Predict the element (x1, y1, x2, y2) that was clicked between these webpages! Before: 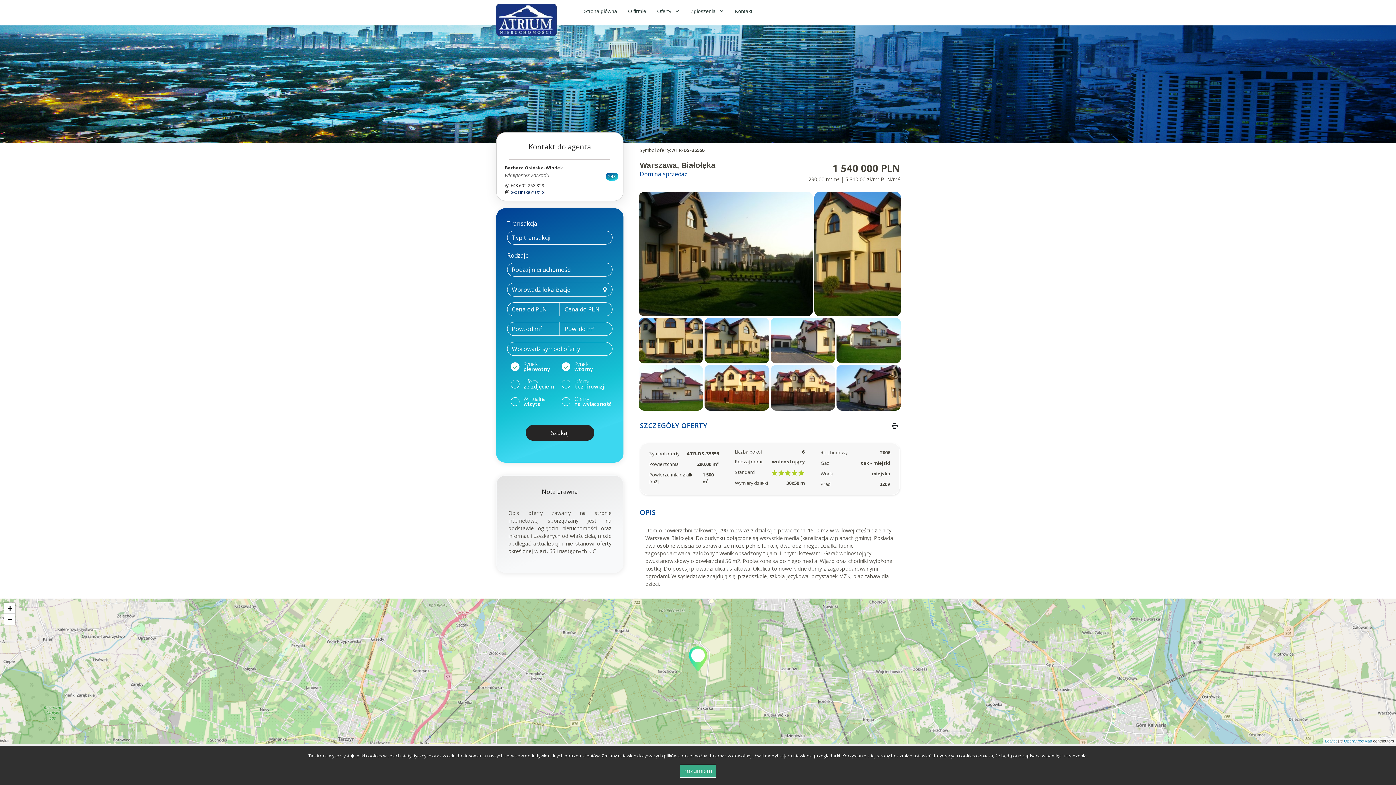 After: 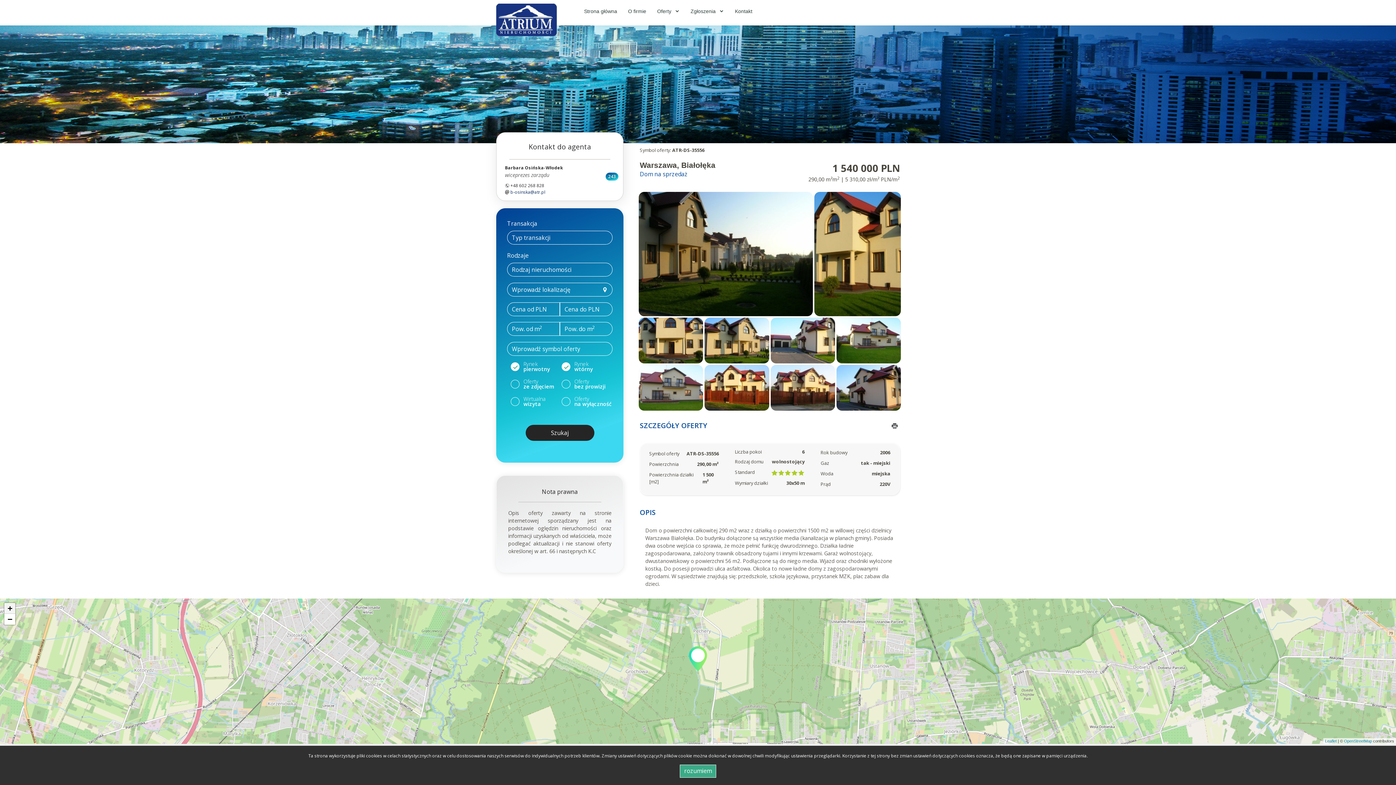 Action: label: Zoom in bbox: (4, 603, 15, 614)